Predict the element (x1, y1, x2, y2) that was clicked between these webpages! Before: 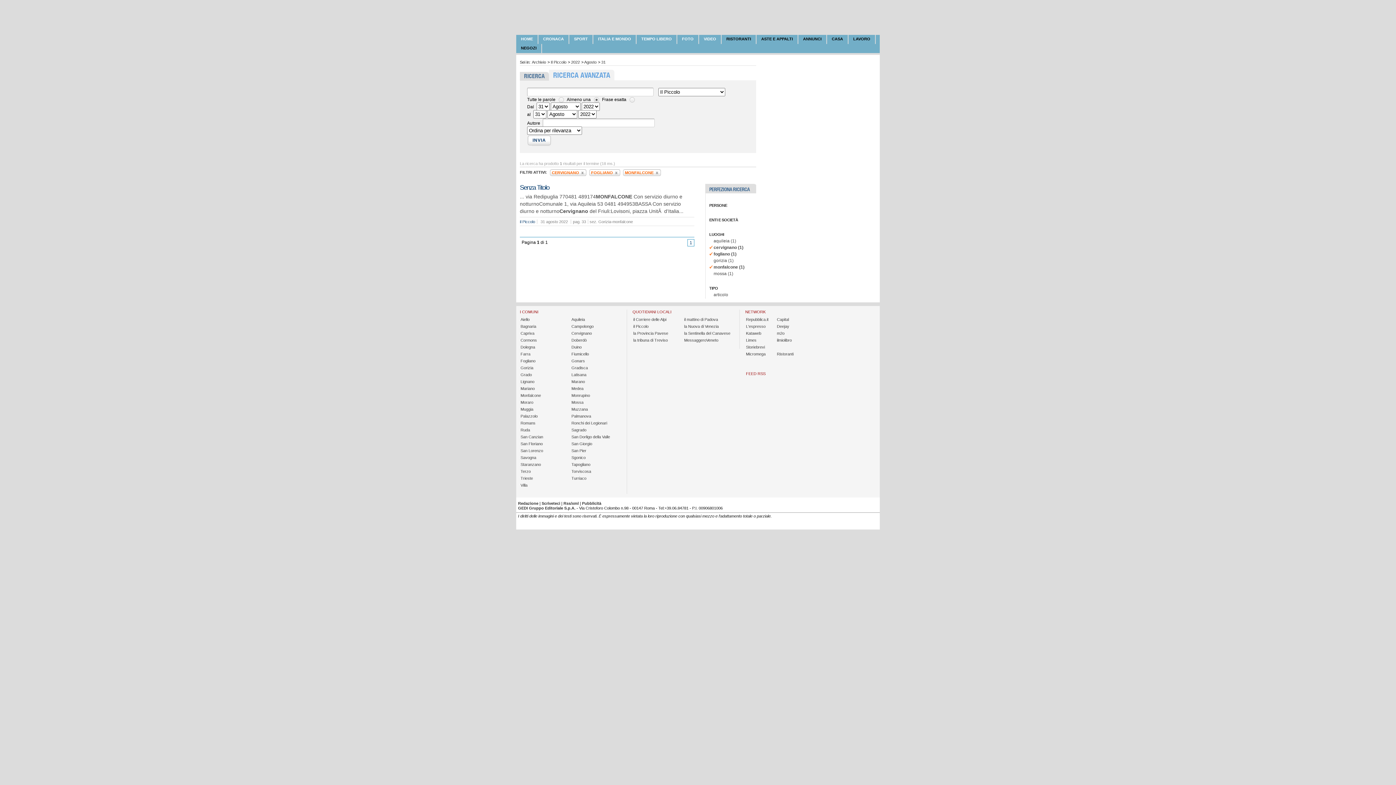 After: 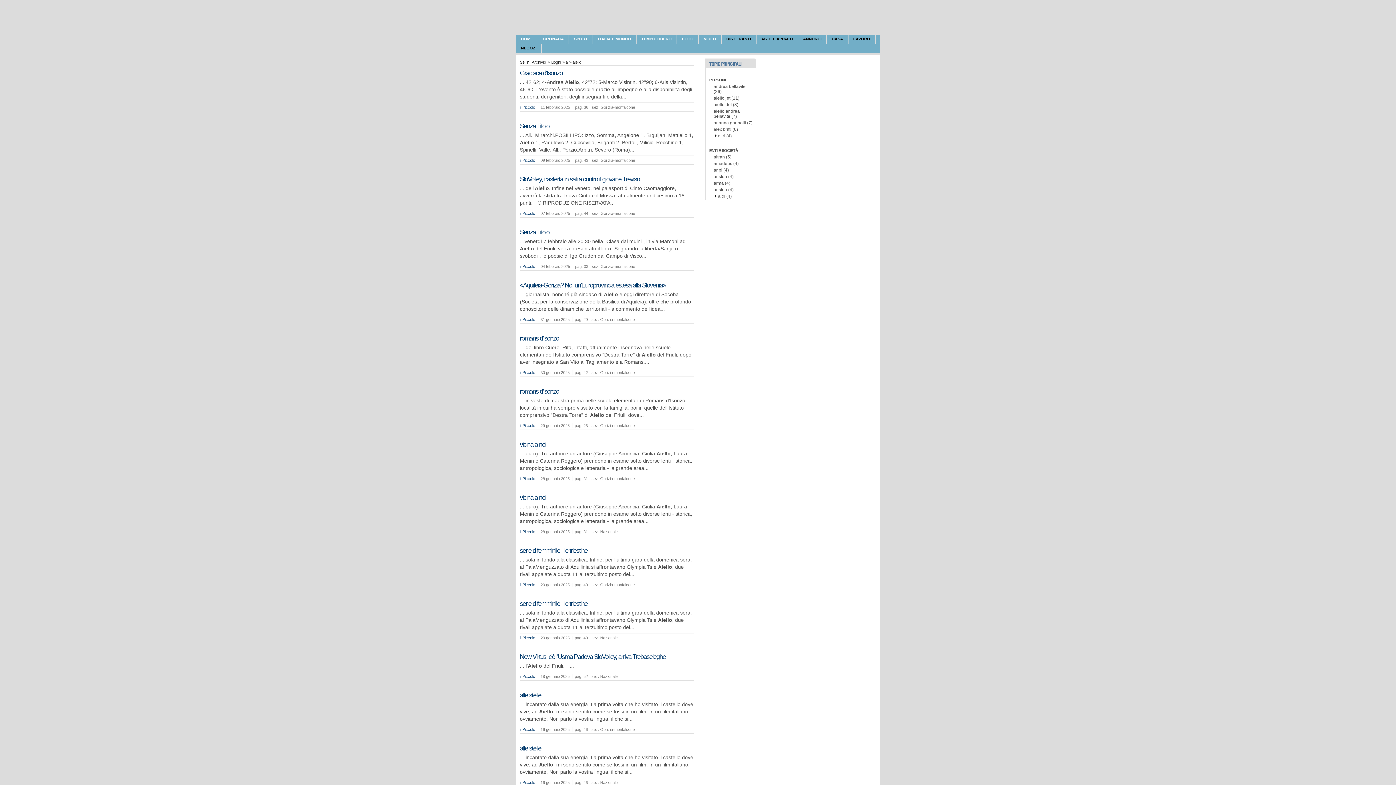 Action: label: Aiello bbox: (520, 317, 530, 322)